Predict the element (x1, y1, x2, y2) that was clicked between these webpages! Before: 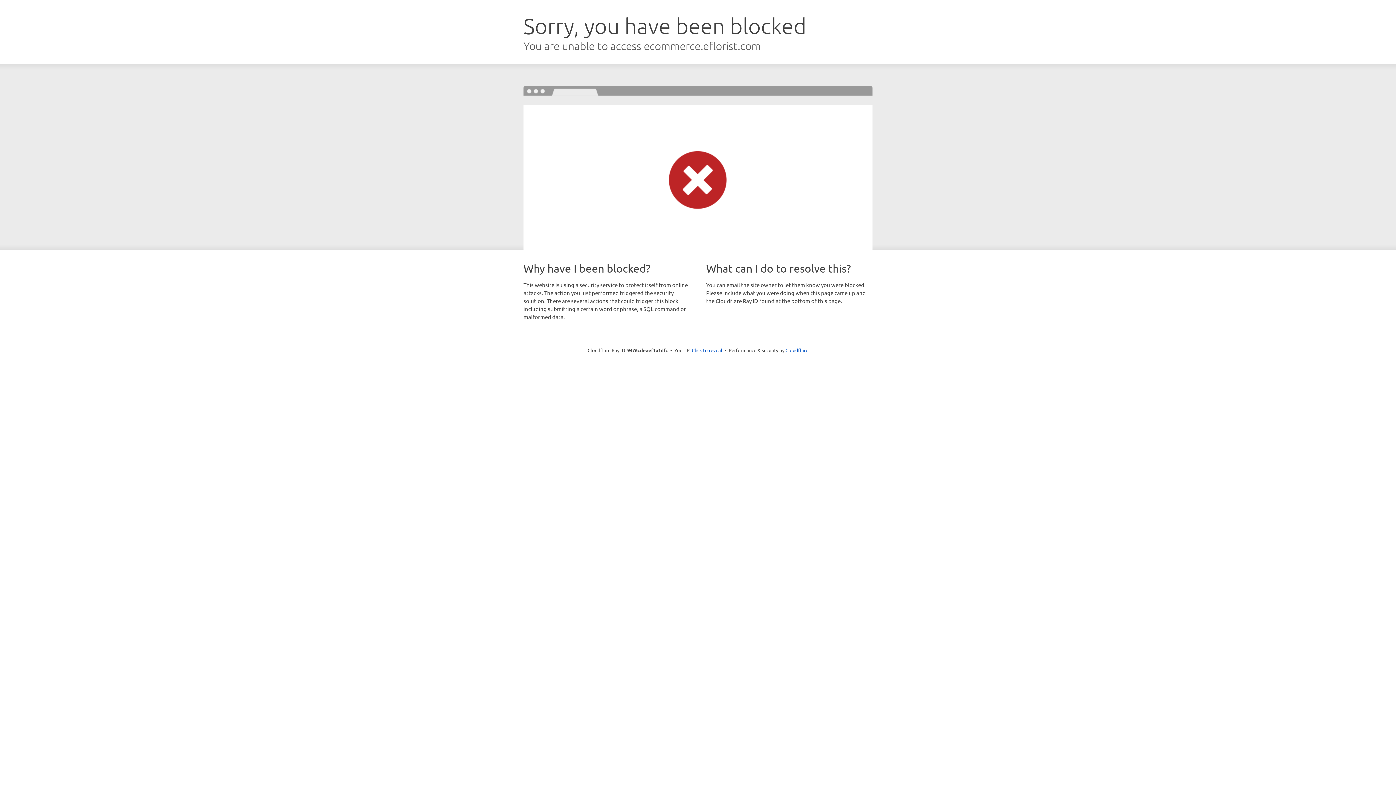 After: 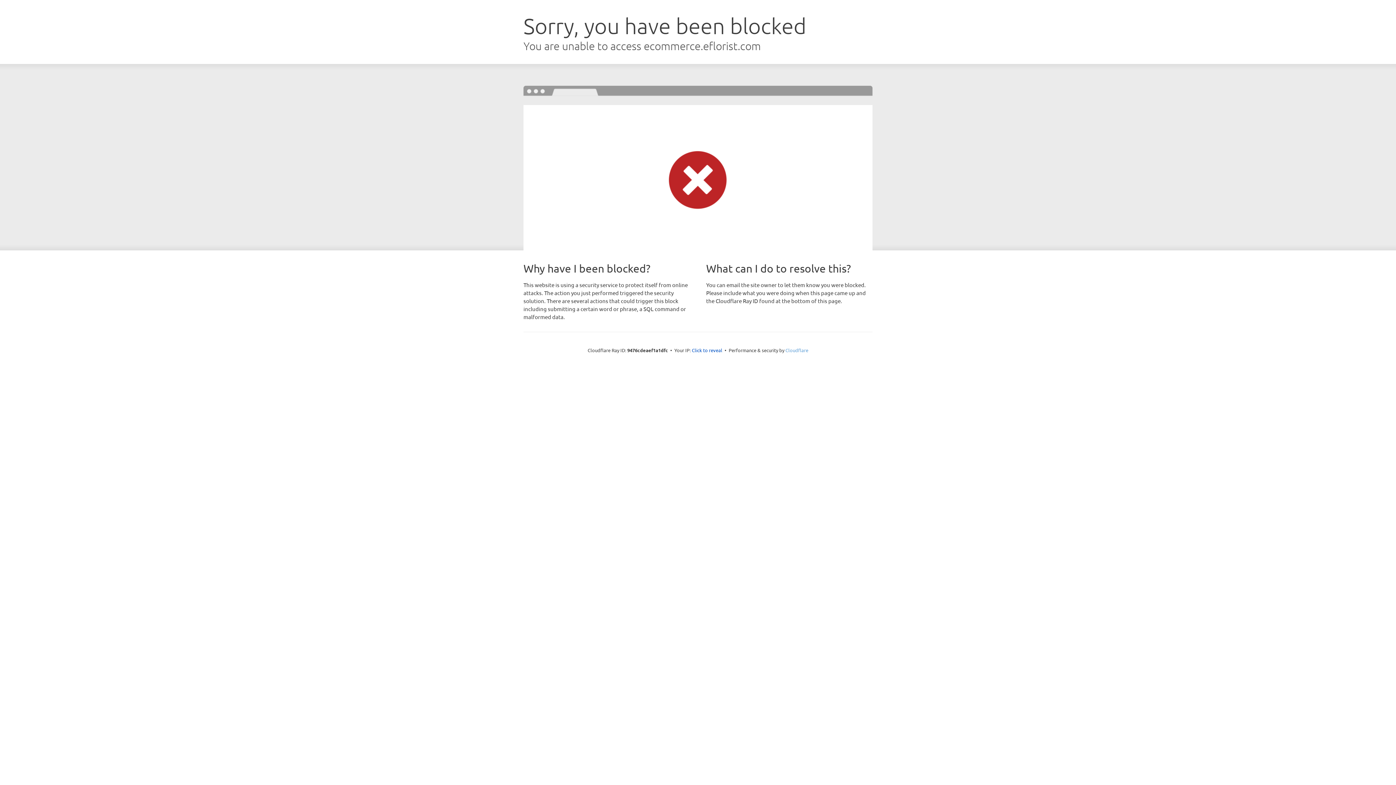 Action: bbox: (785, 347, 808, 353) label: Cloudflare